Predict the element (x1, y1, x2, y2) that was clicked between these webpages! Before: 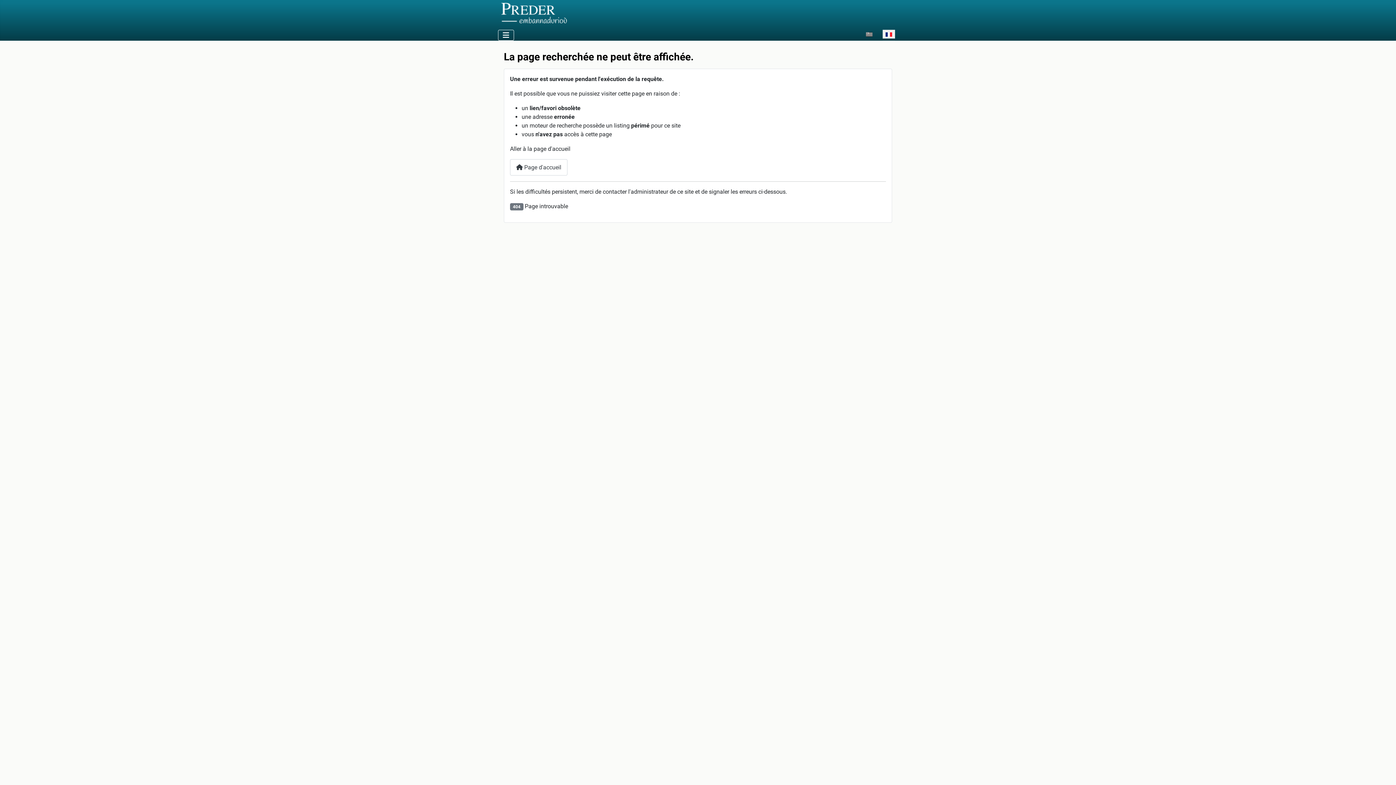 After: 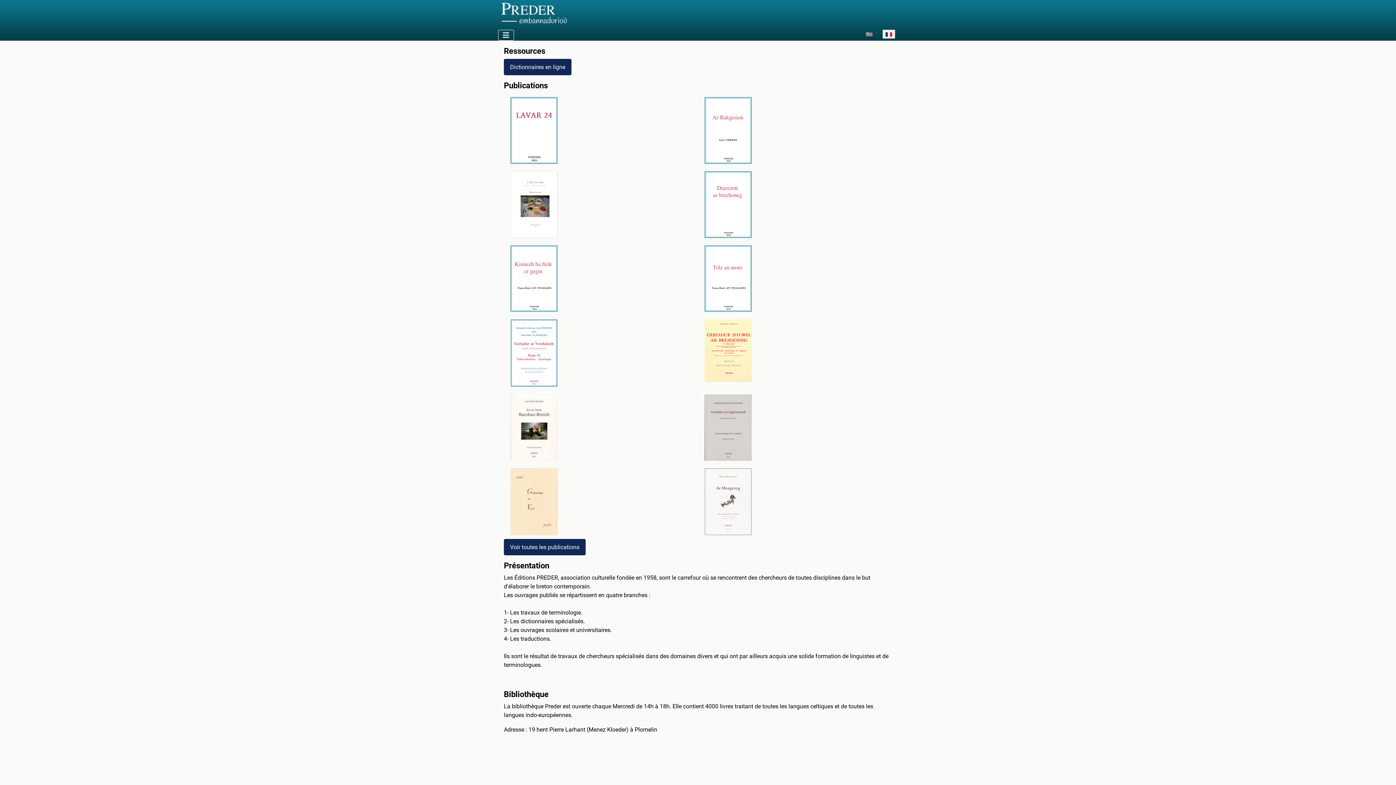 Action: bbox: (510, 159, 567, 175) label:  Page d'accueil